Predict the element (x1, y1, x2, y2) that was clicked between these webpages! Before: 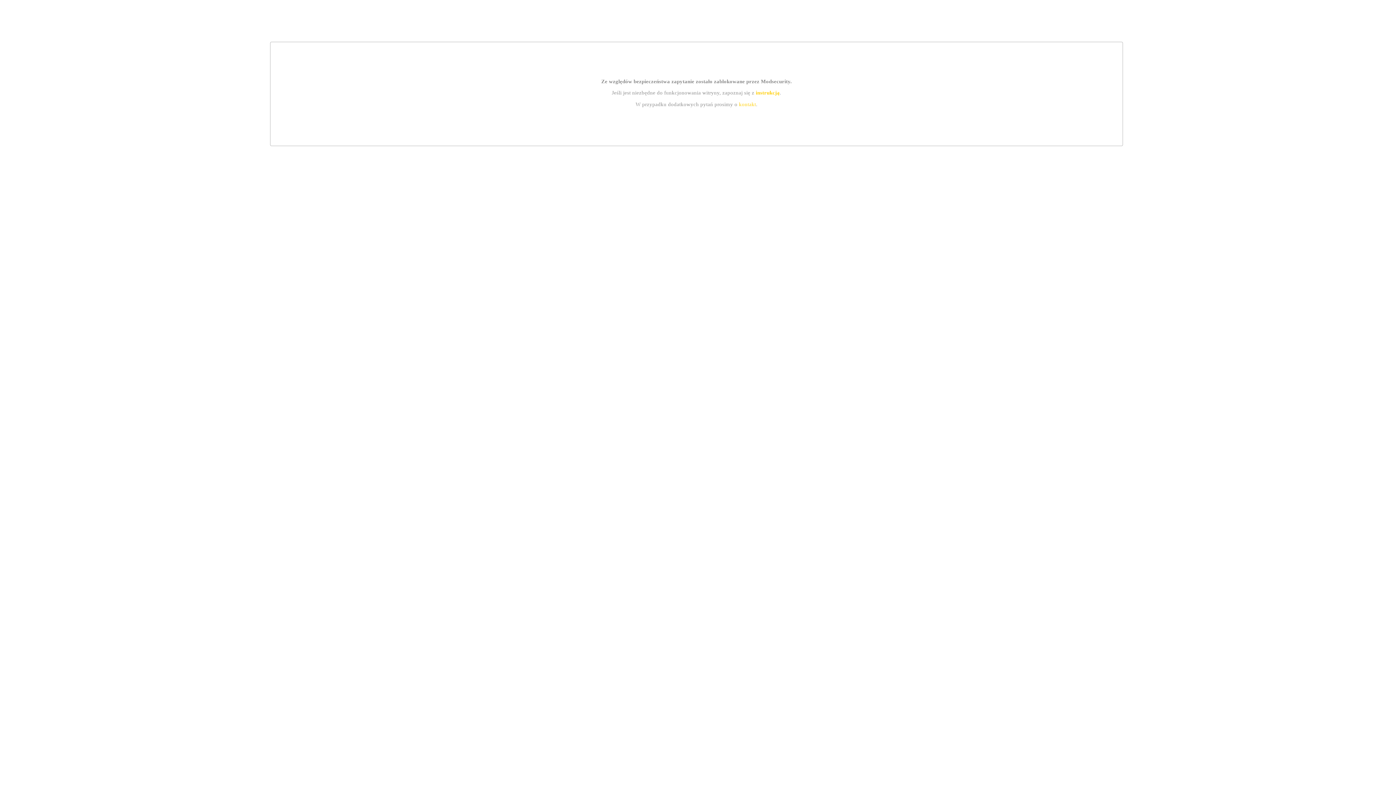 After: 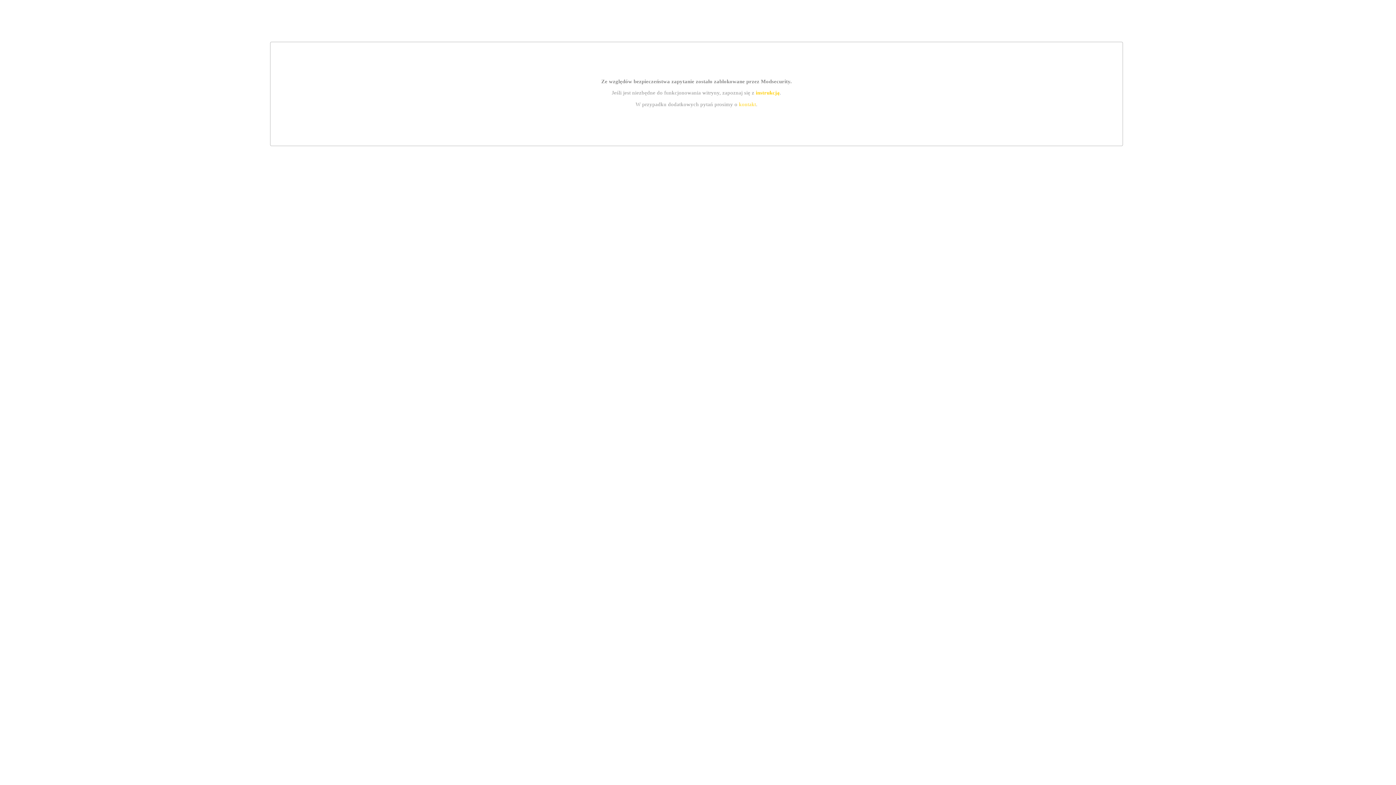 Action: label: instrukcją bbox: (755, 89, 779, 95)